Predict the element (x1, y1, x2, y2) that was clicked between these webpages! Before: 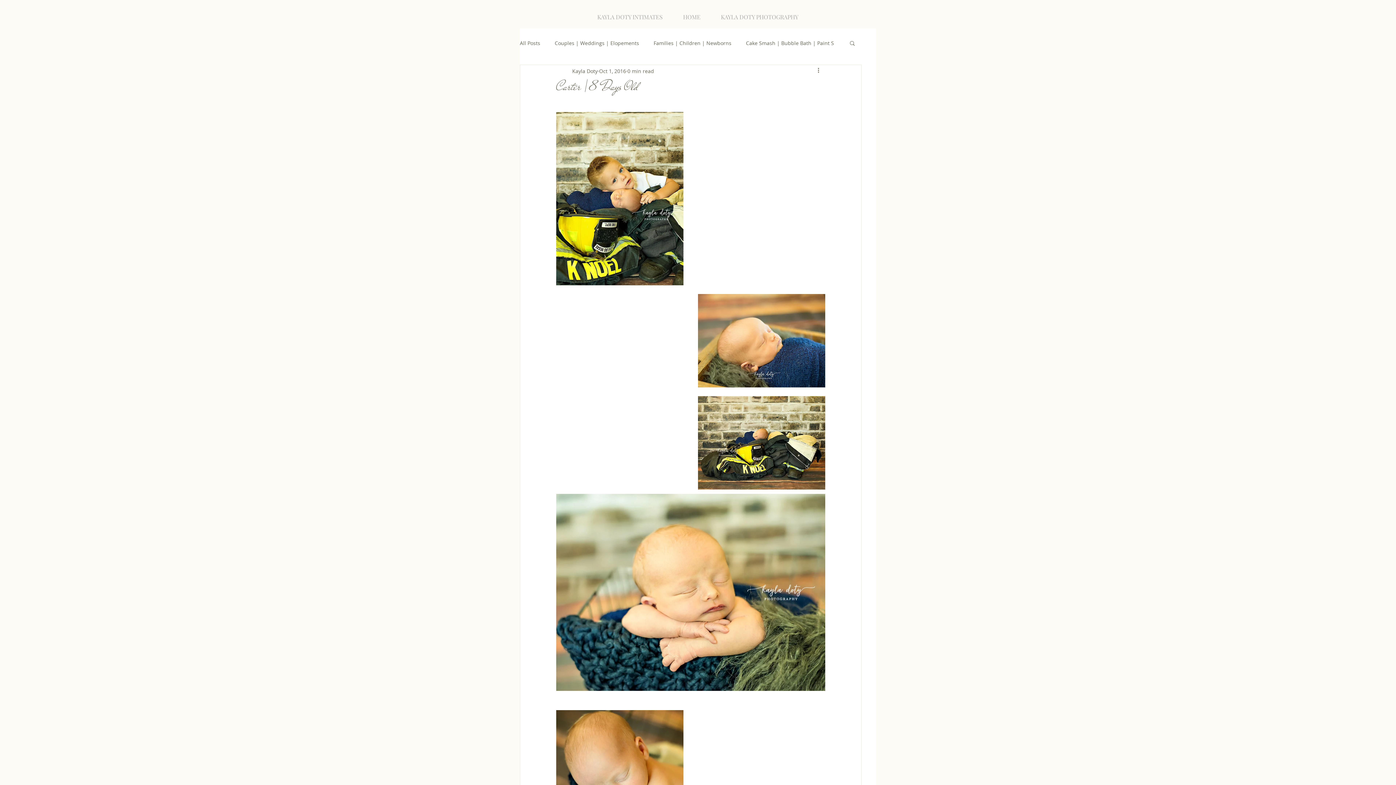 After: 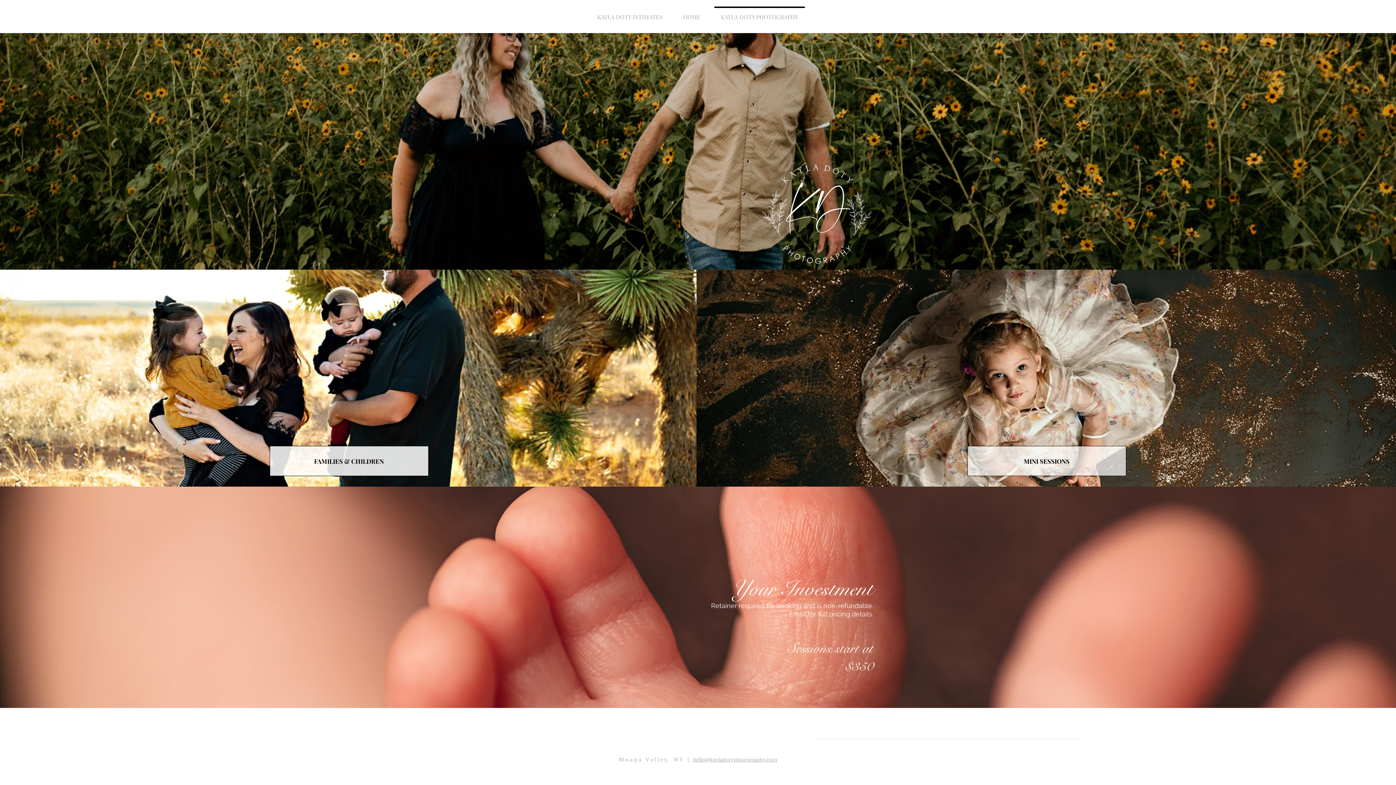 Action: label: KAYLA DOTY PHOTOGRAPHY bbox: (710, 6, 808, 21)